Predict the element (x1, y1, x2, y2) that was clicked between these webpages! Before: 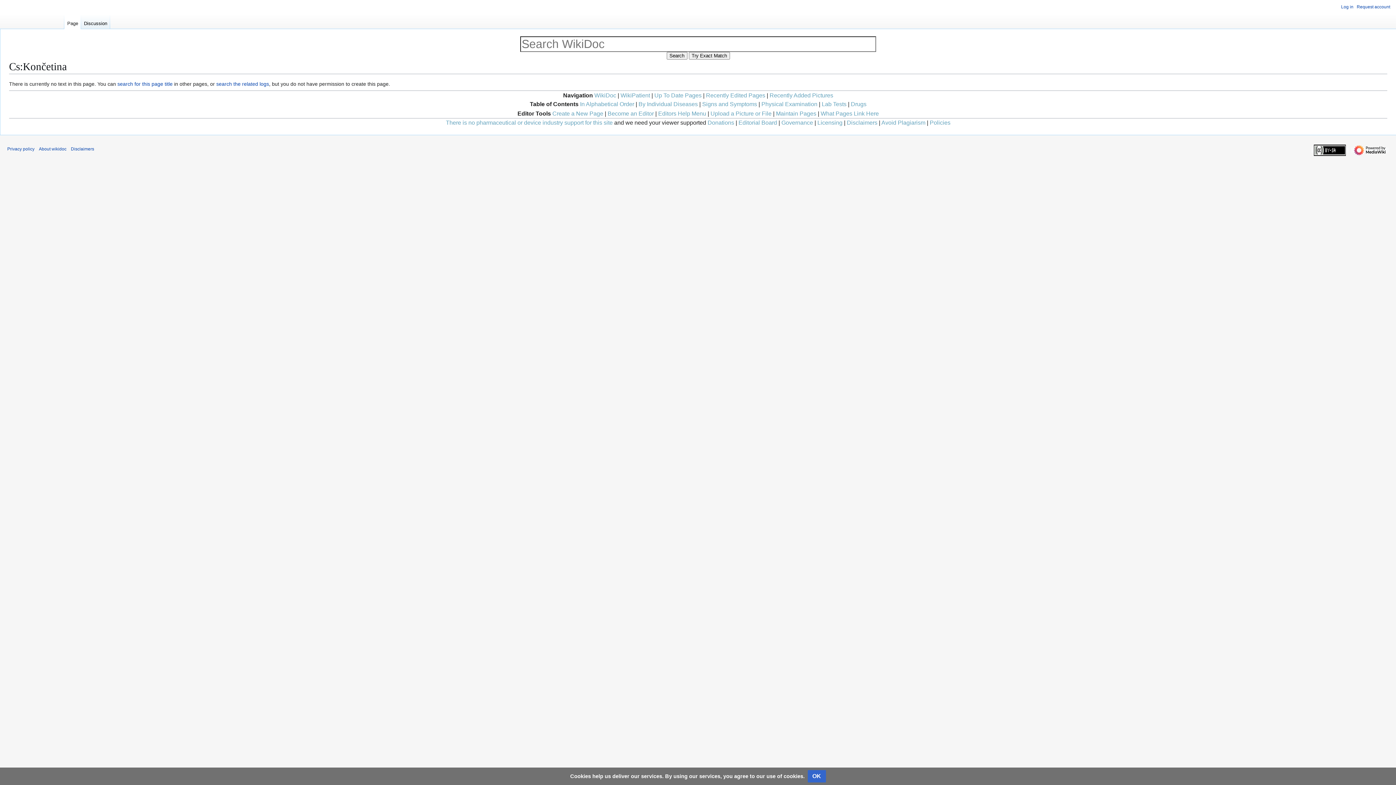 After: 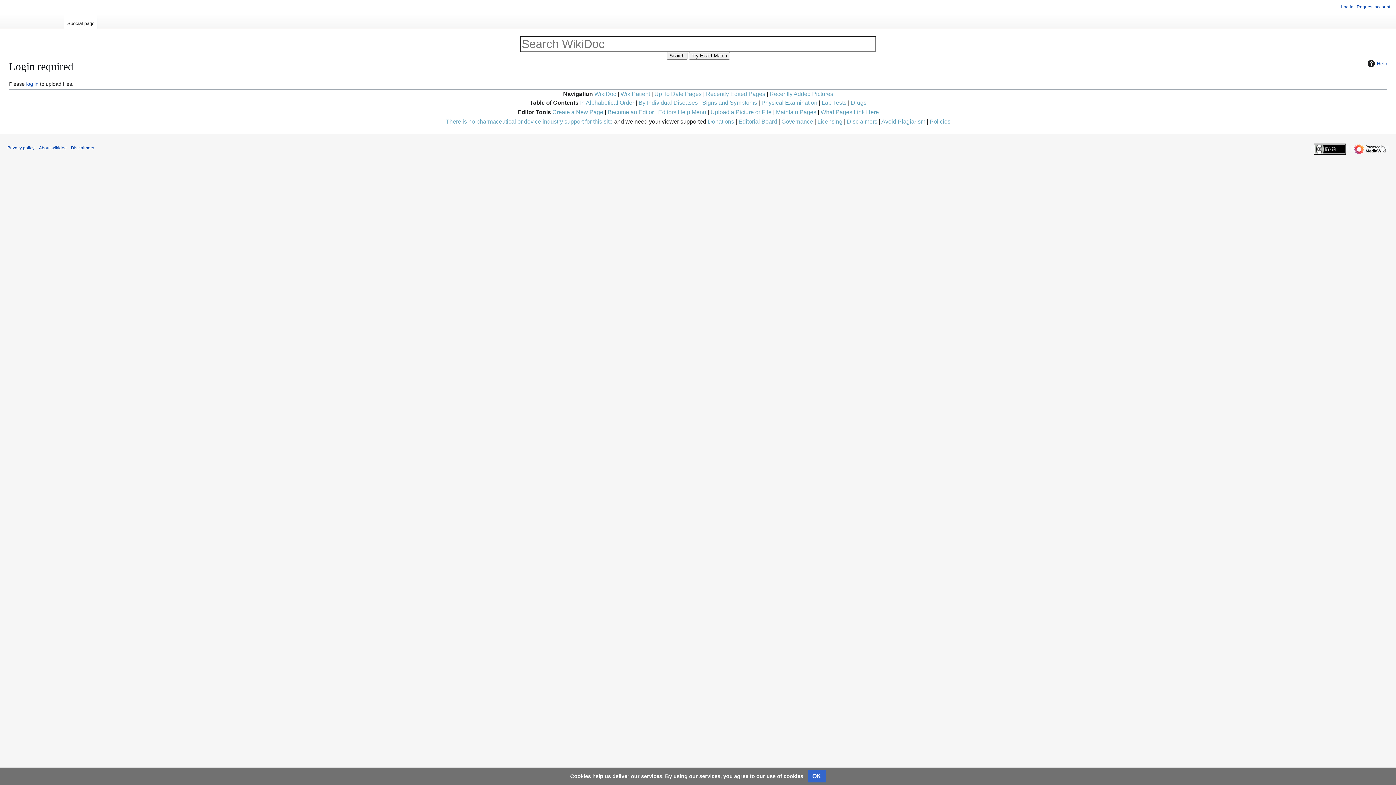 Action: bbox: (710, 110, 771, 116) label: Upload a Picture or File